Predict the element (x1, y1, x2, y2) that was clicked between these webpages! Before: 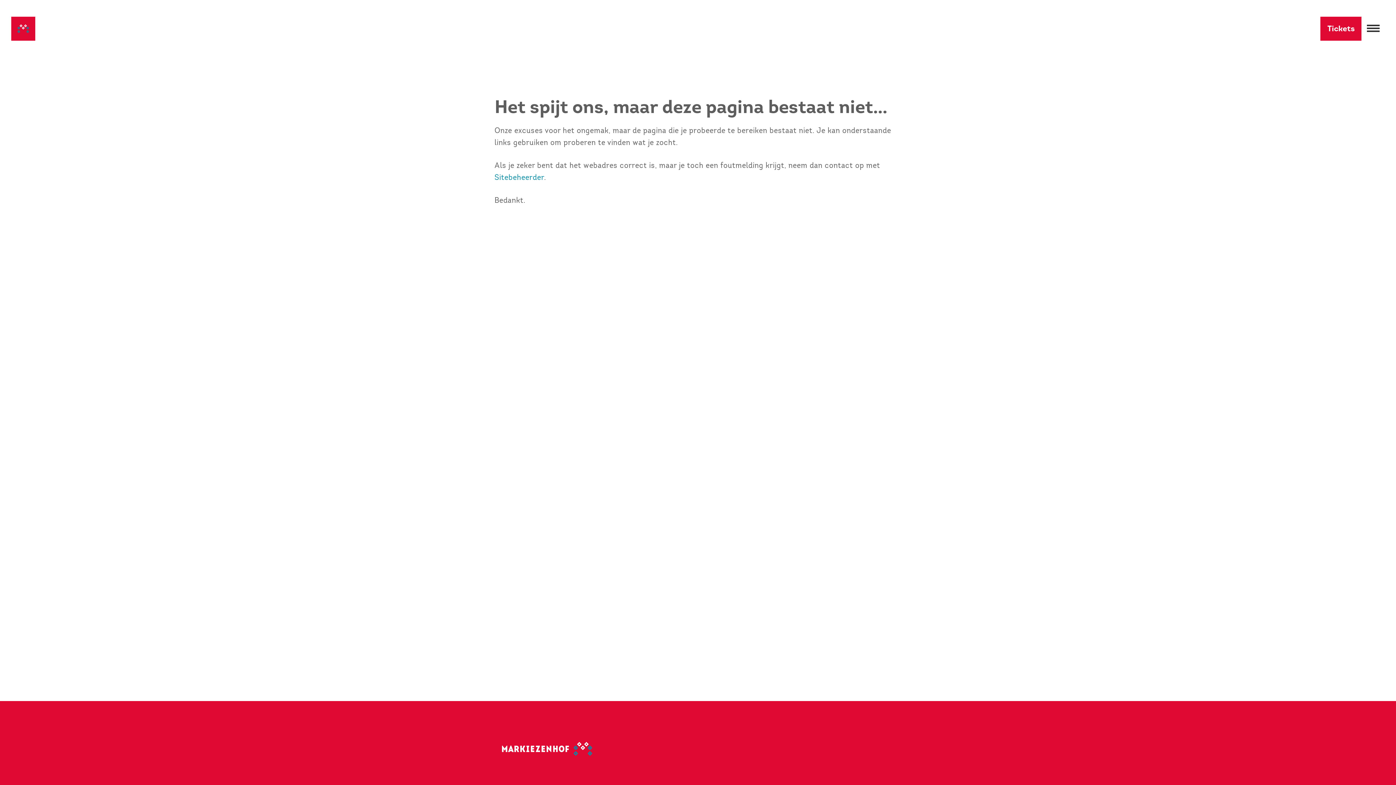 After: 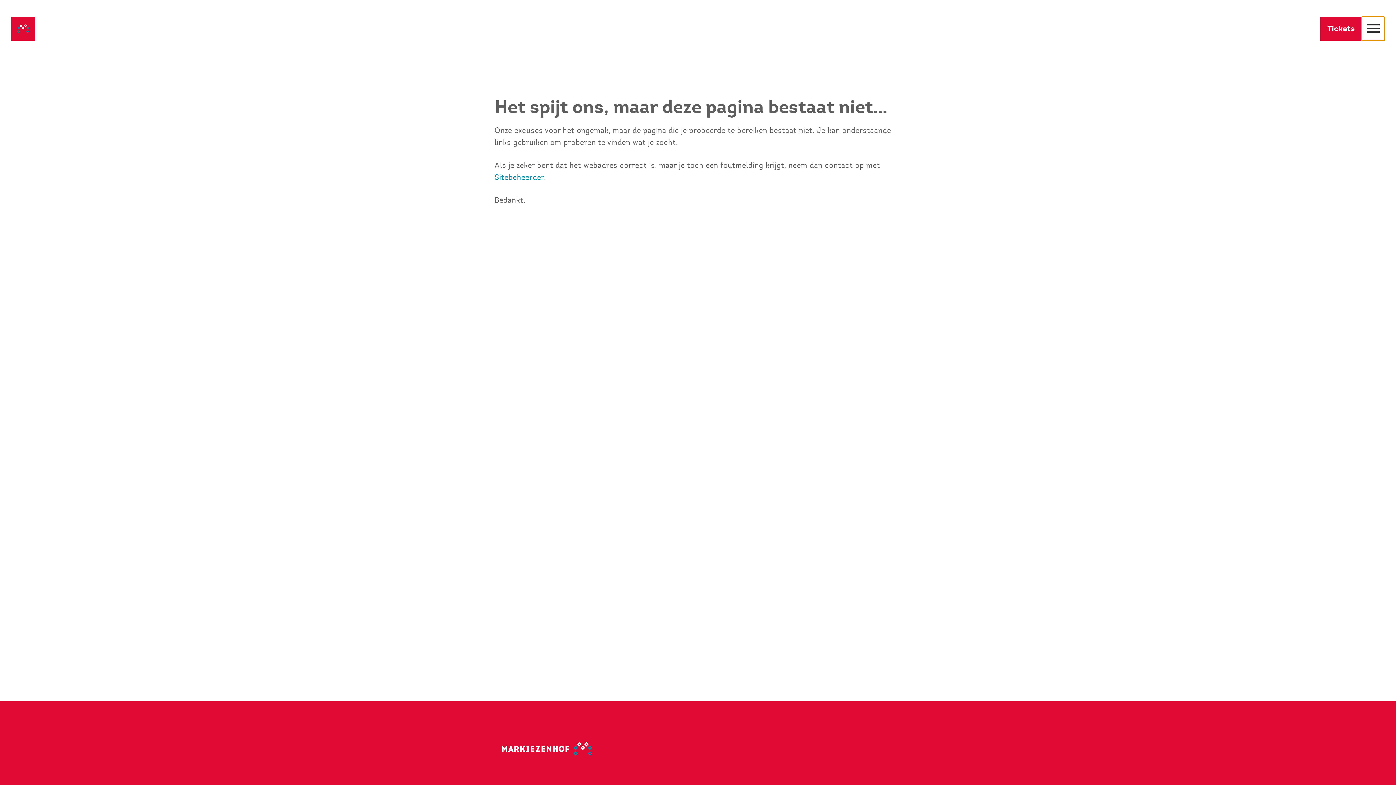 Action: label: Menu openen bbox: (1361, 16, 1385, 40)